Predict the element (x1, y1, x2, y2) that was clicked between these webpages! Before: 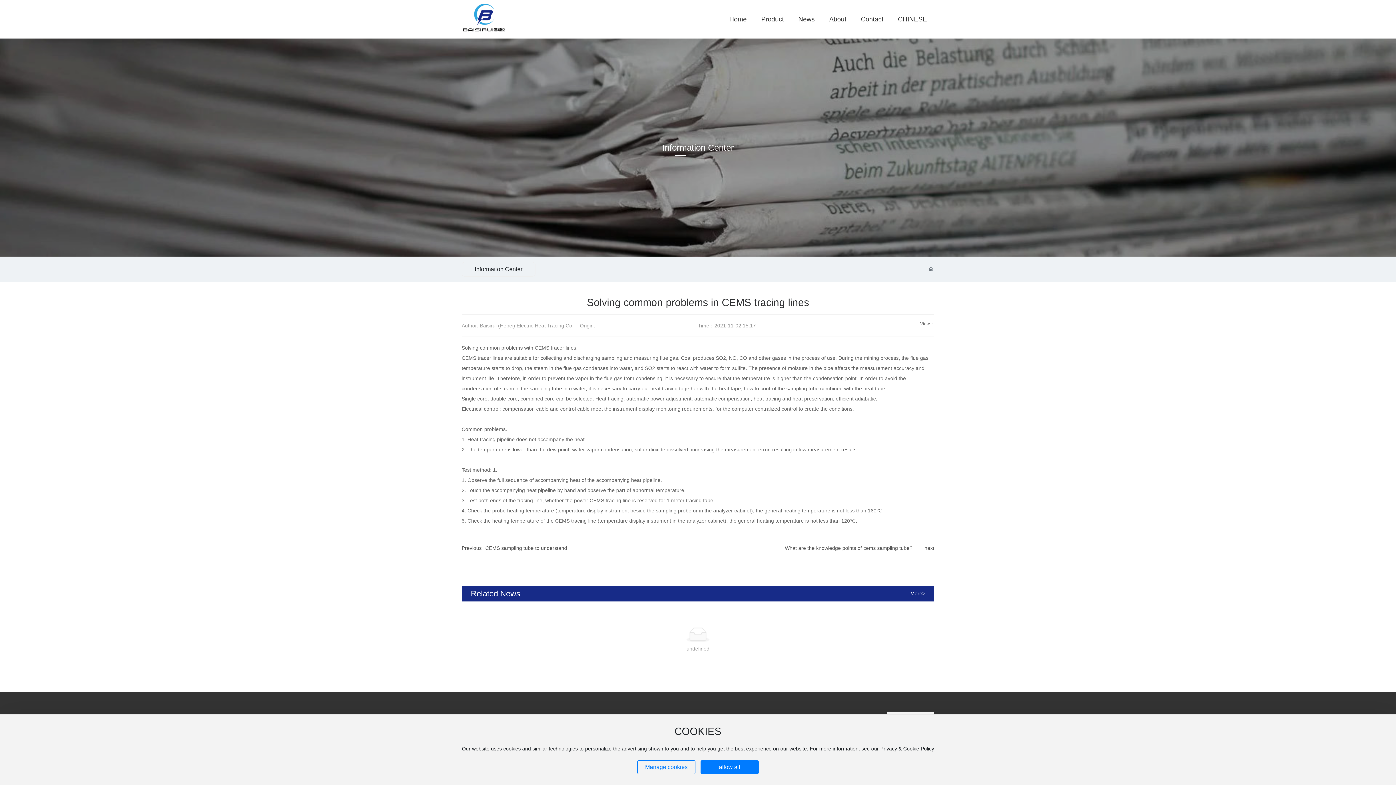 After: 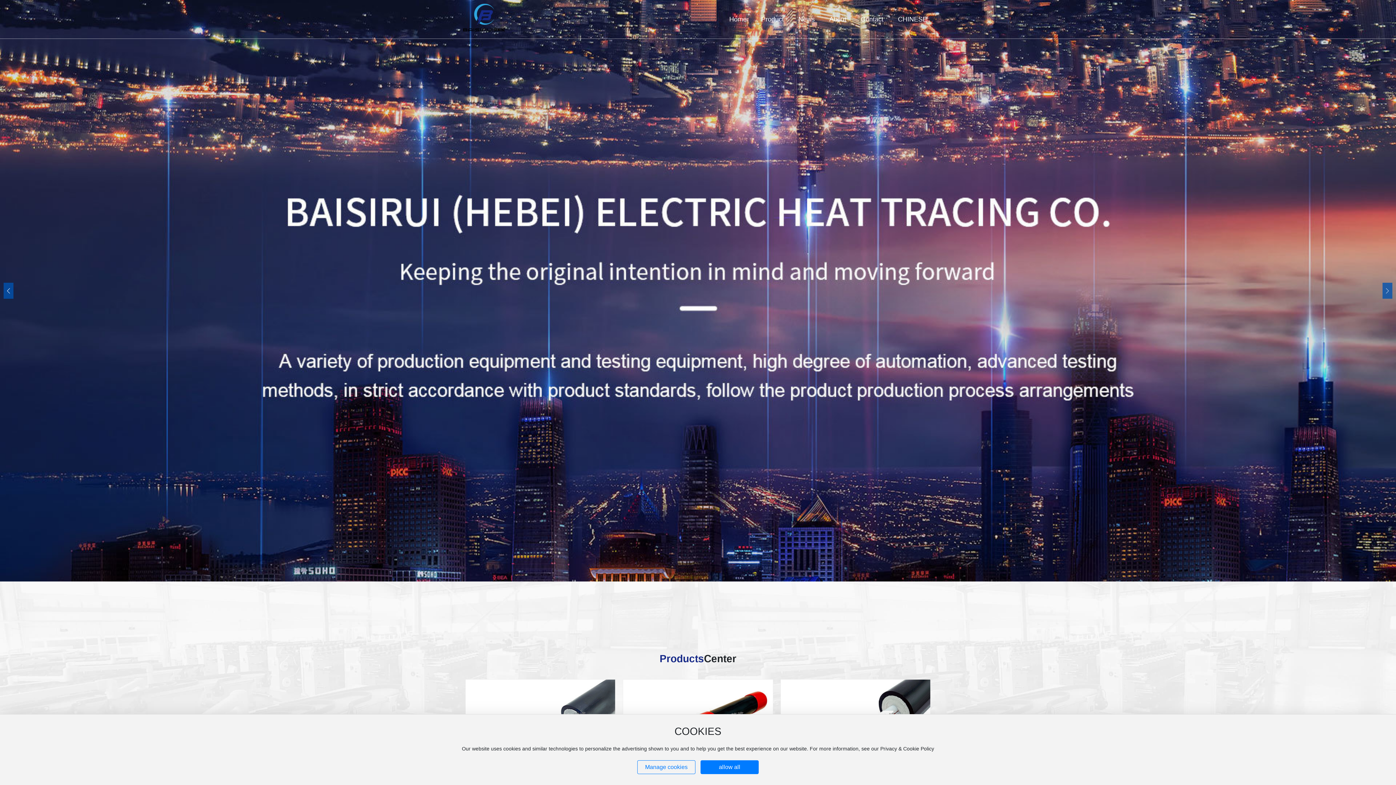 Action: bbox: (929, 266, 934, 272)